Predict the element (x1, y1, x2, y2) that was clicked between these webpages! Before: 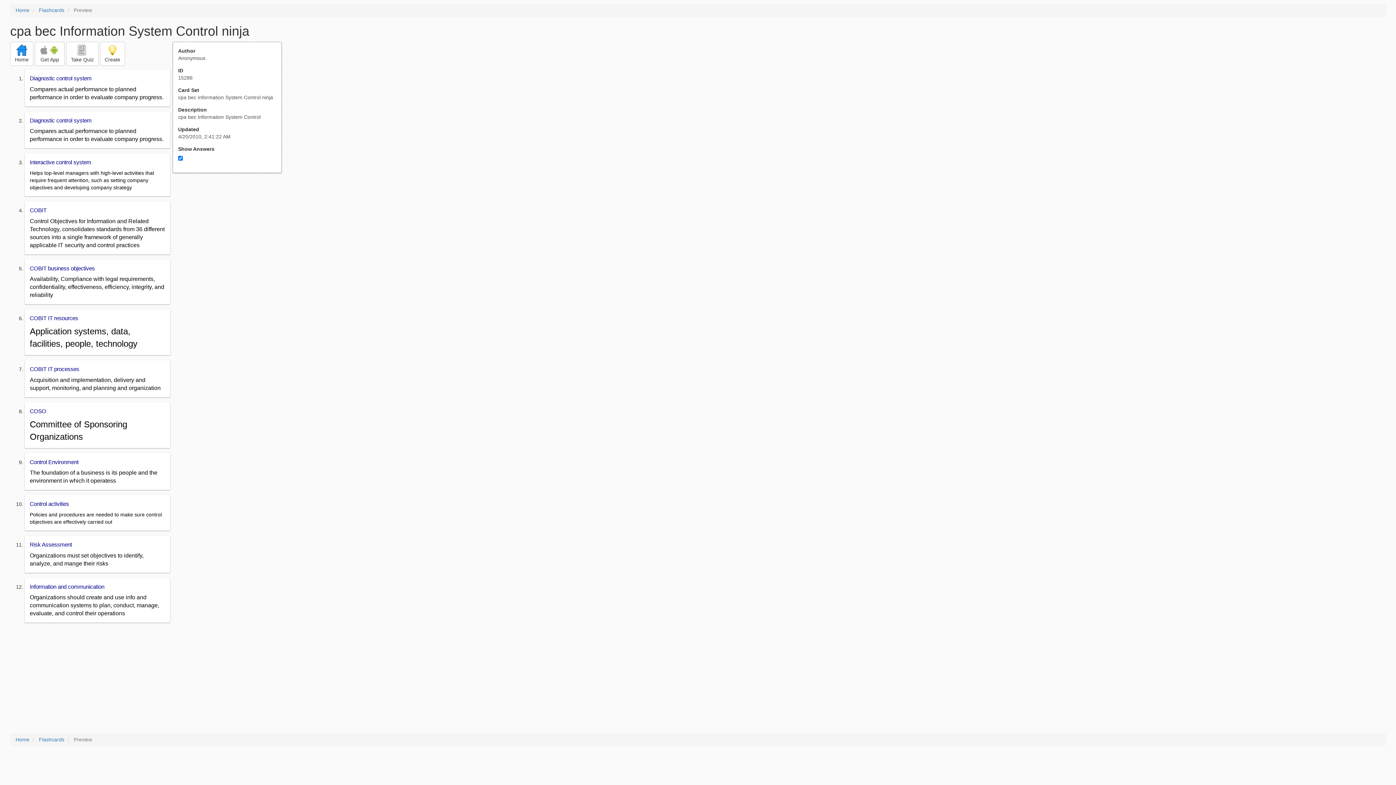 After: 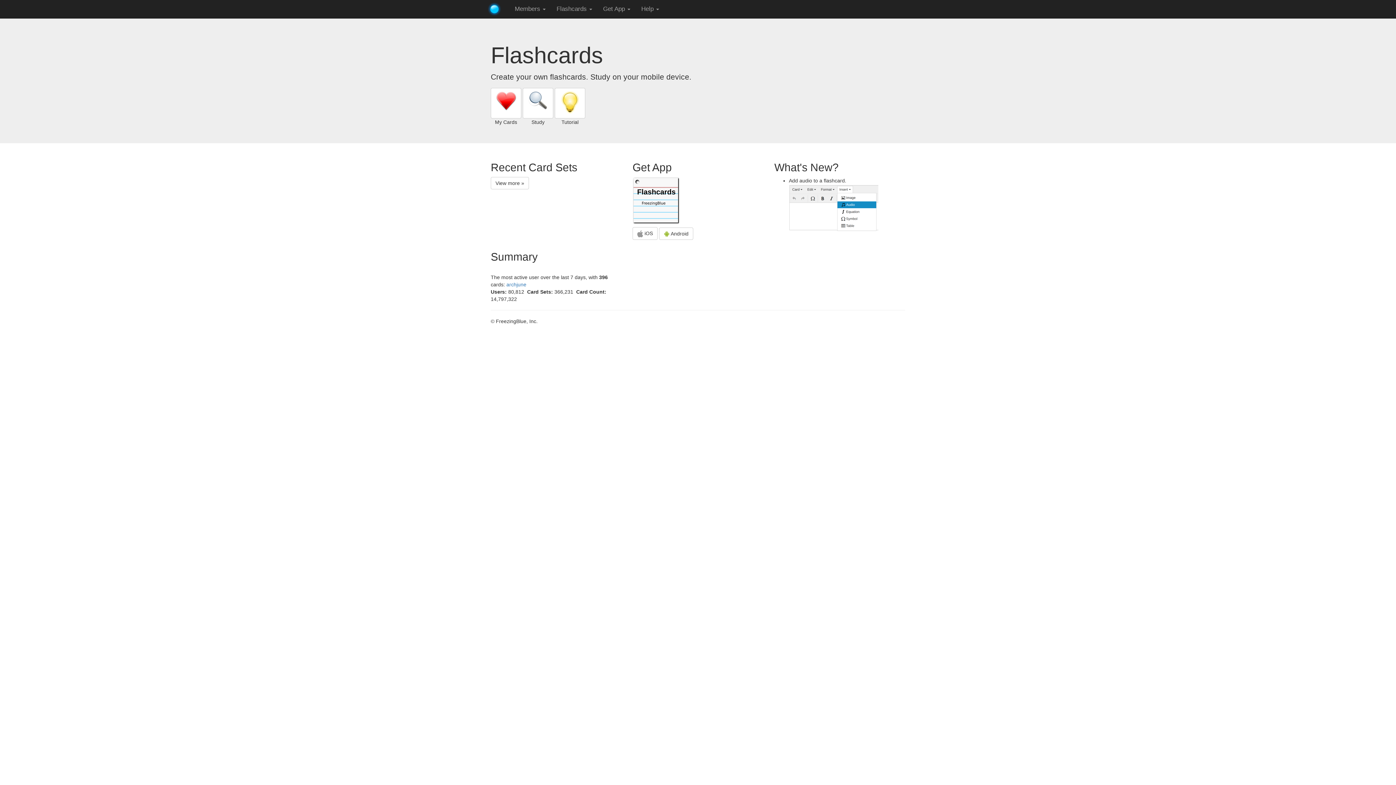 Action: label: 
Home bbox: (10, 41, 33, 65)